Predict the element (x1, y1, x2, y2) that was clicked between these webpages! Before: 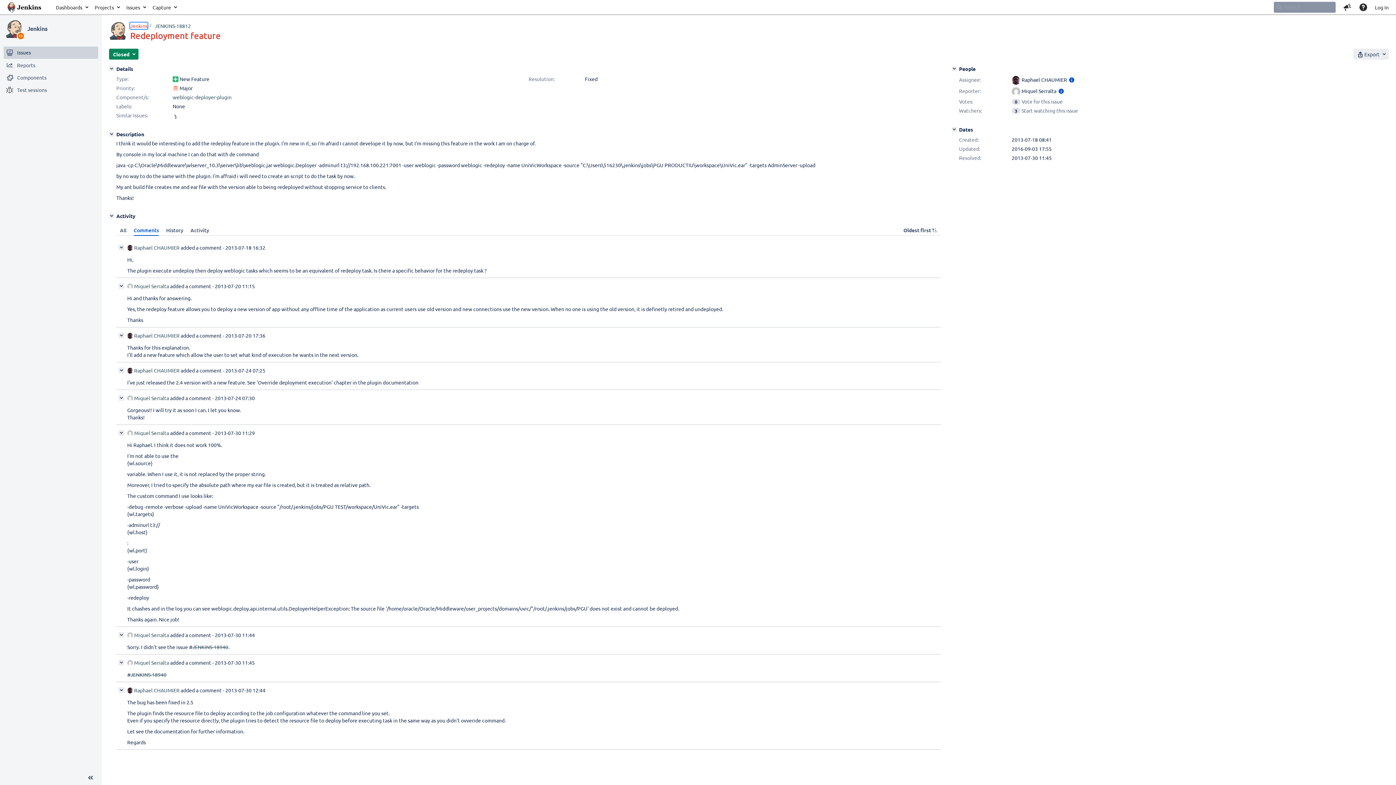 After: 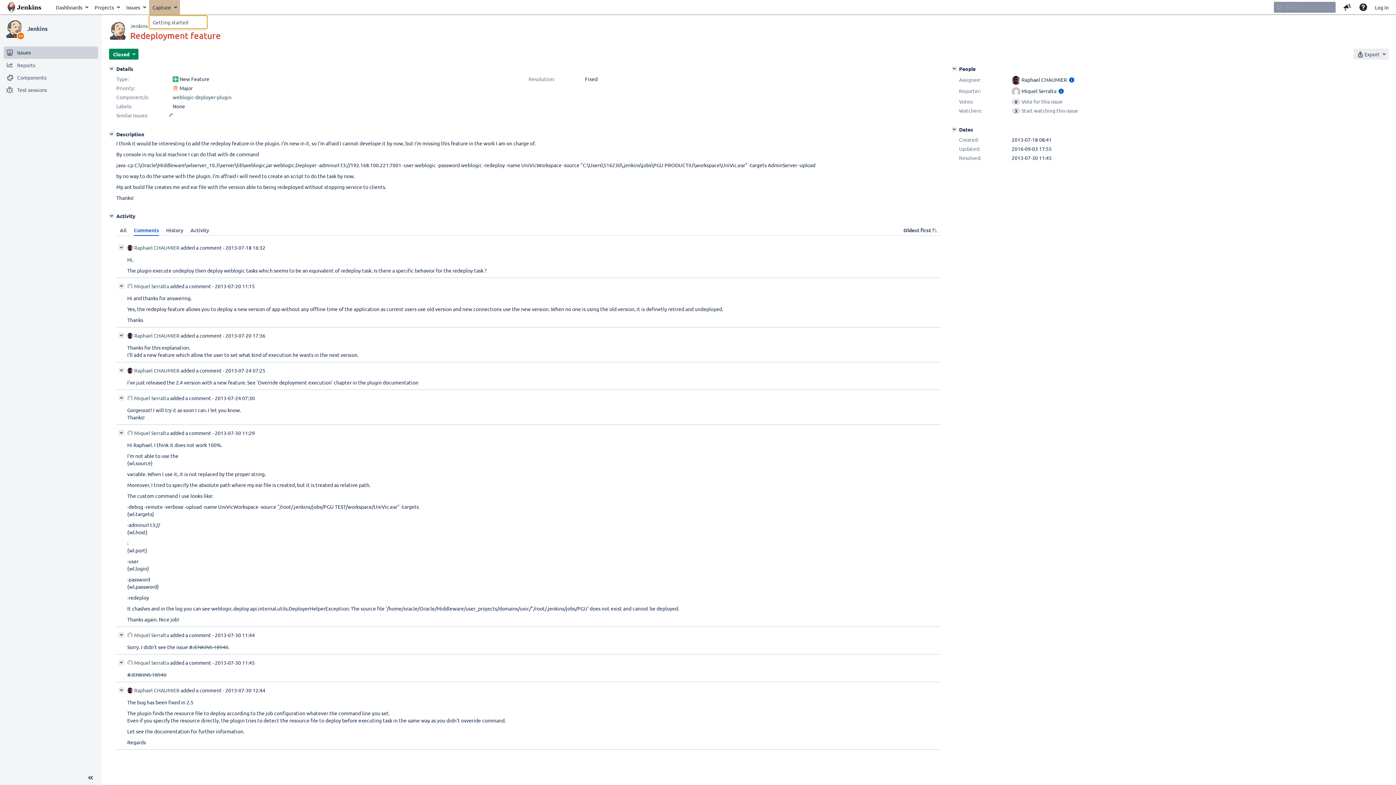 Action: bbox: (148, 0, 179, 14) label: Capture